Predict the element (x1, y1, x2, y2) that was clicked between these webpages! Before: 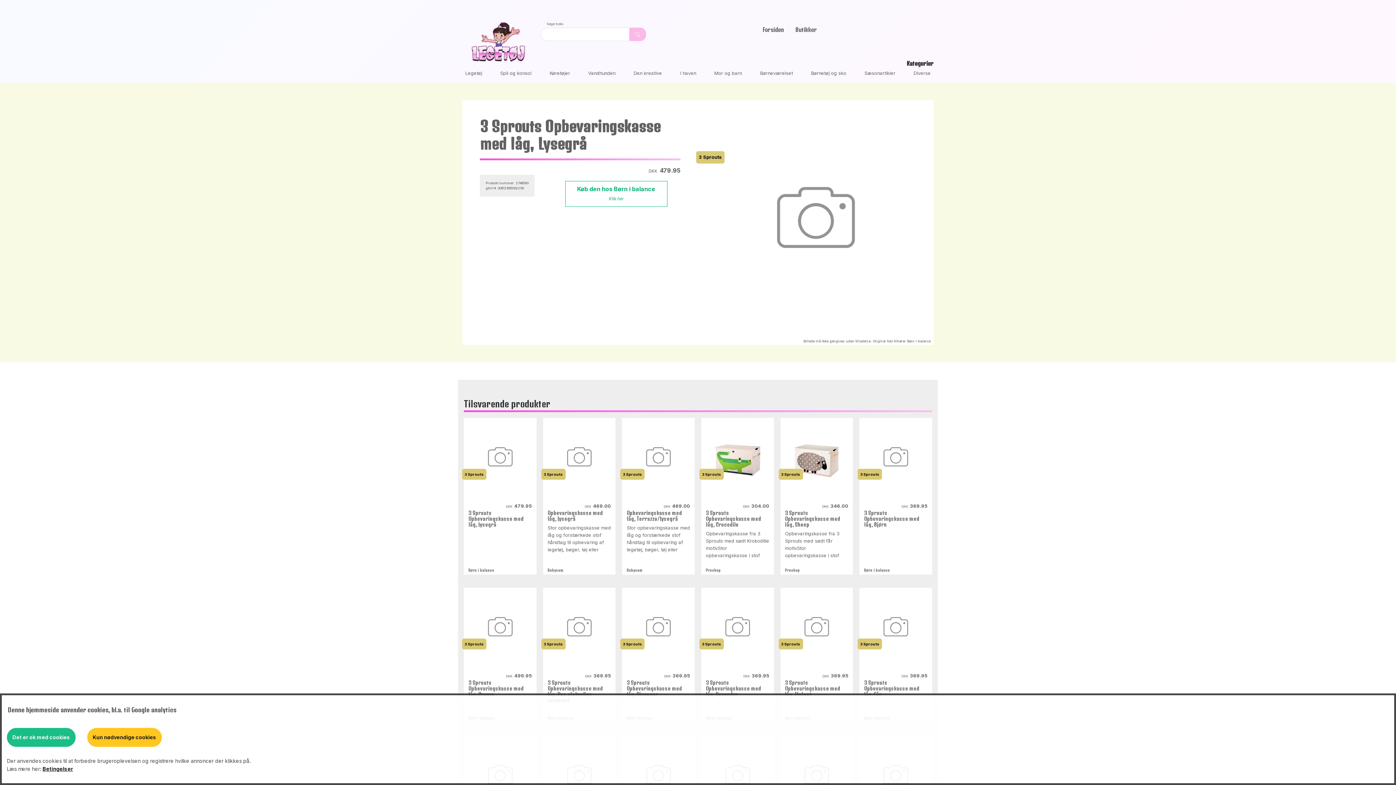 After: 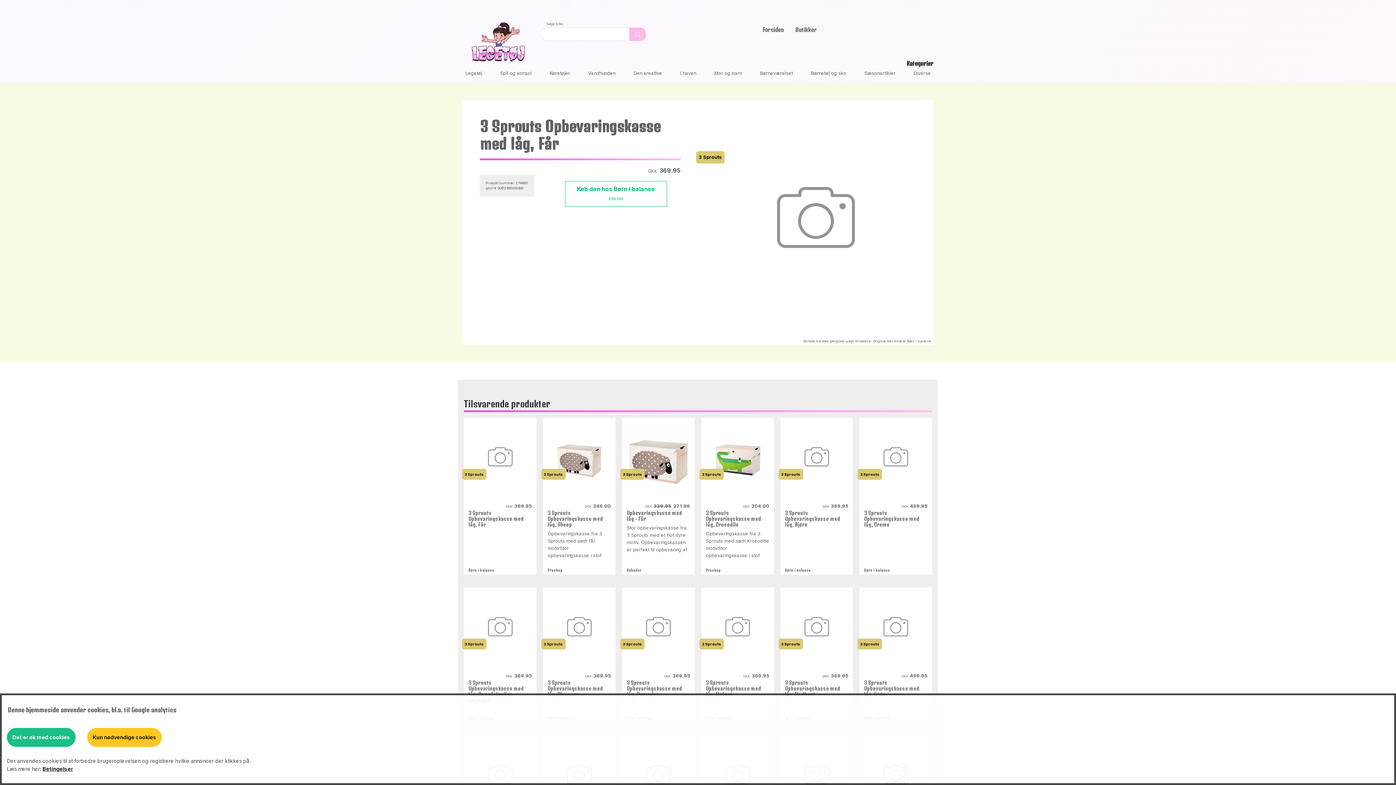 Action: bbox: (859, 588, 932, 722) label: DKK369.95

3 Sprouts Opbevaringskasse med låg, Får

Børn i balance

3 Sprouts